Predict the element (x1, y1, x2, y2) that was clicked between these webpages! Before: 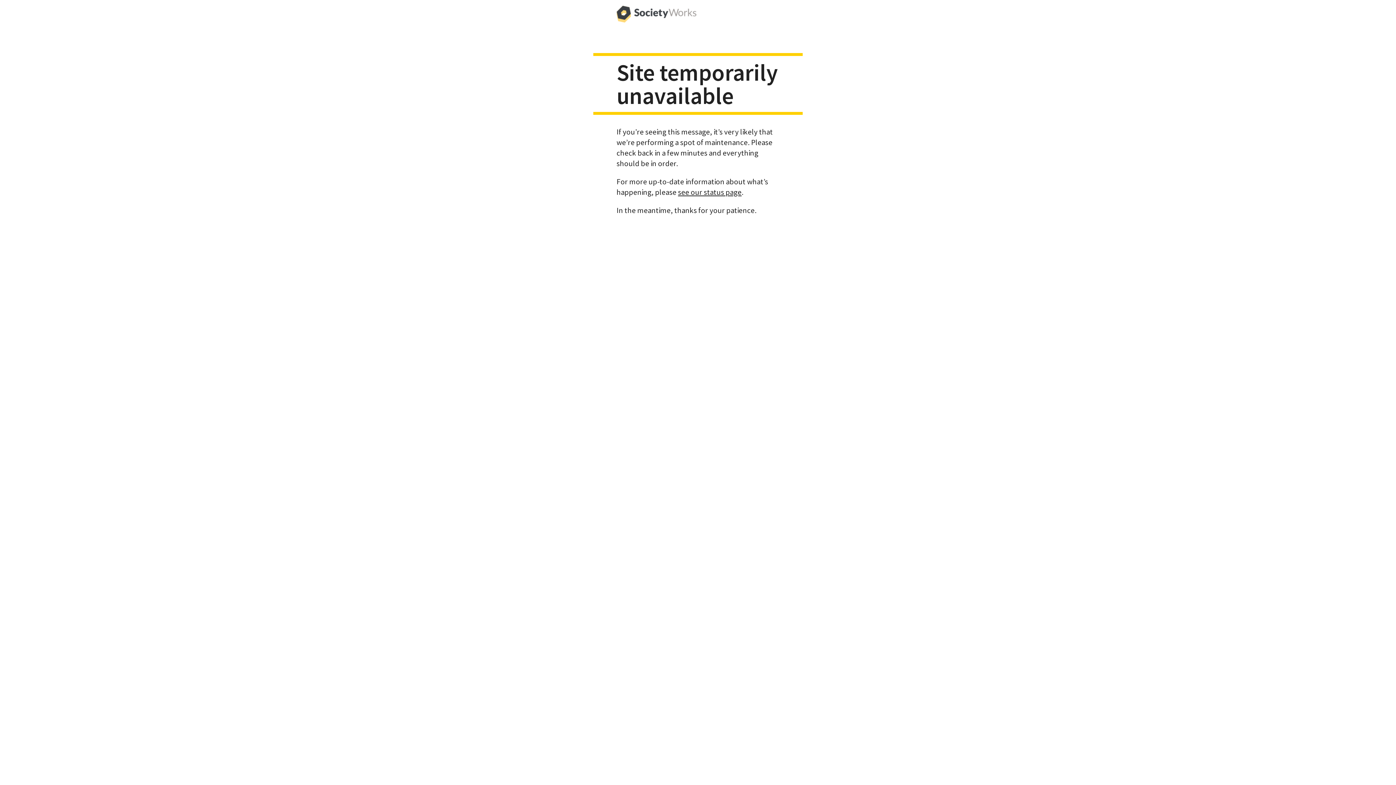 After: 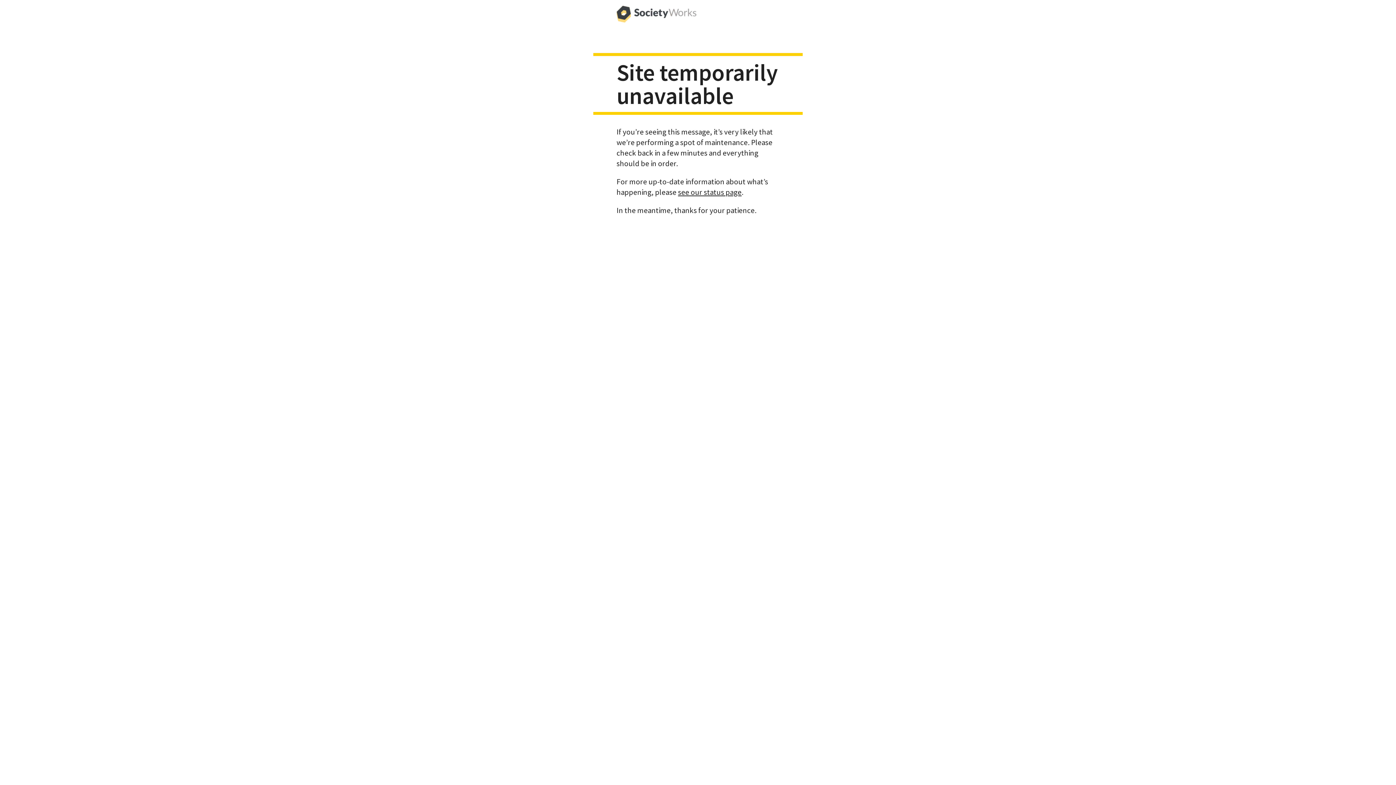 Action: bbox: (616, 0, 696, 29)